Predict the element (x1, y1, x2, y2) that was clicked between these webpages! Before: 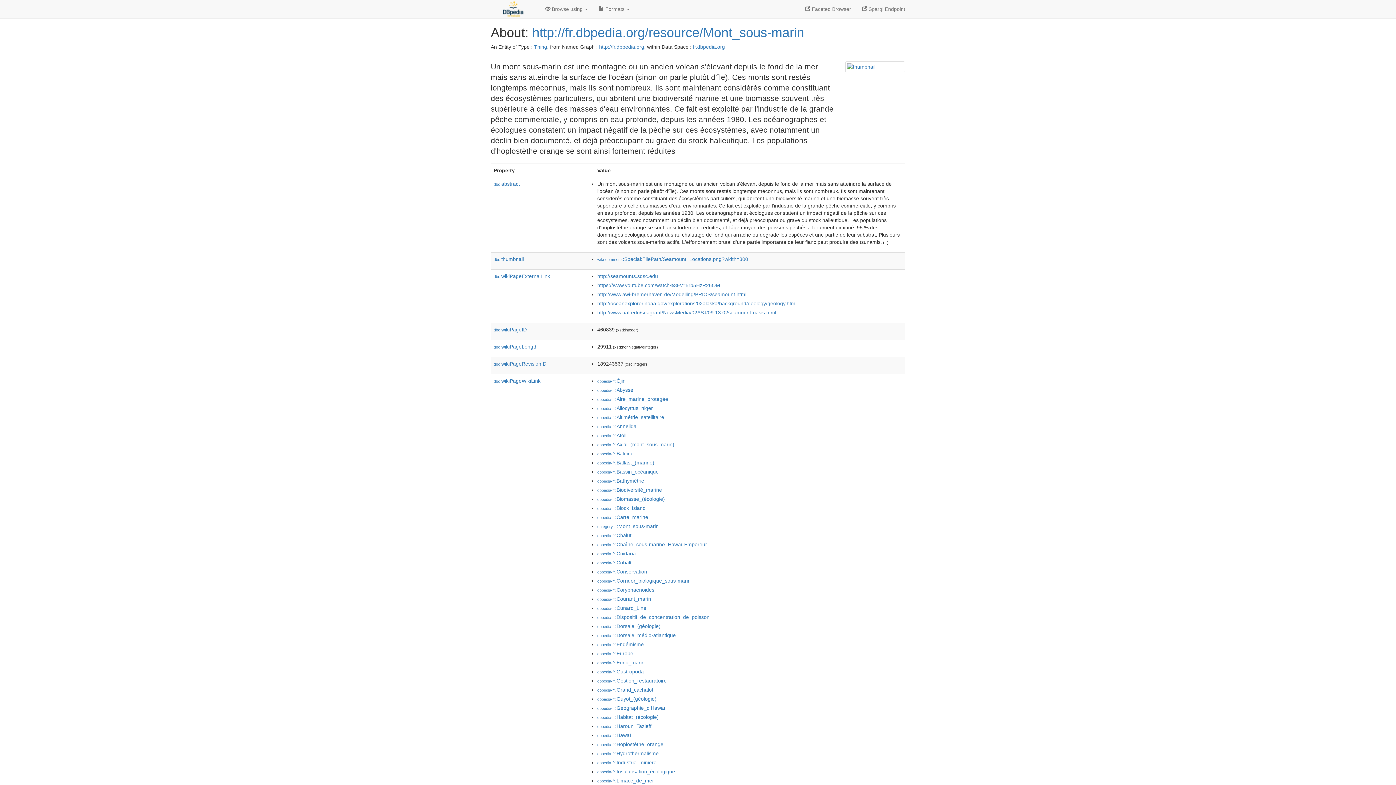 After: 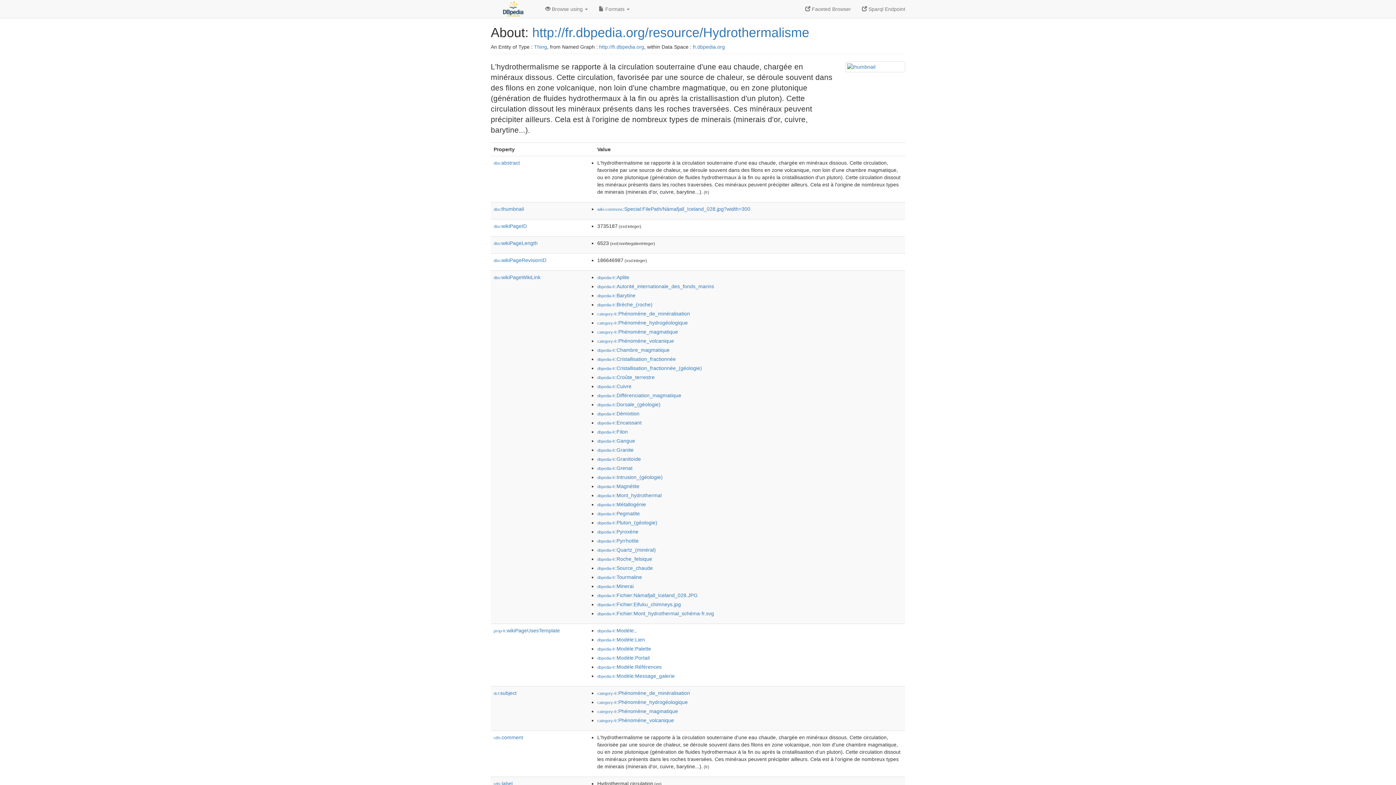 Action: label: dbpedia-fr:Hydrothermalisme bbox: (597, 750, 658, 756)